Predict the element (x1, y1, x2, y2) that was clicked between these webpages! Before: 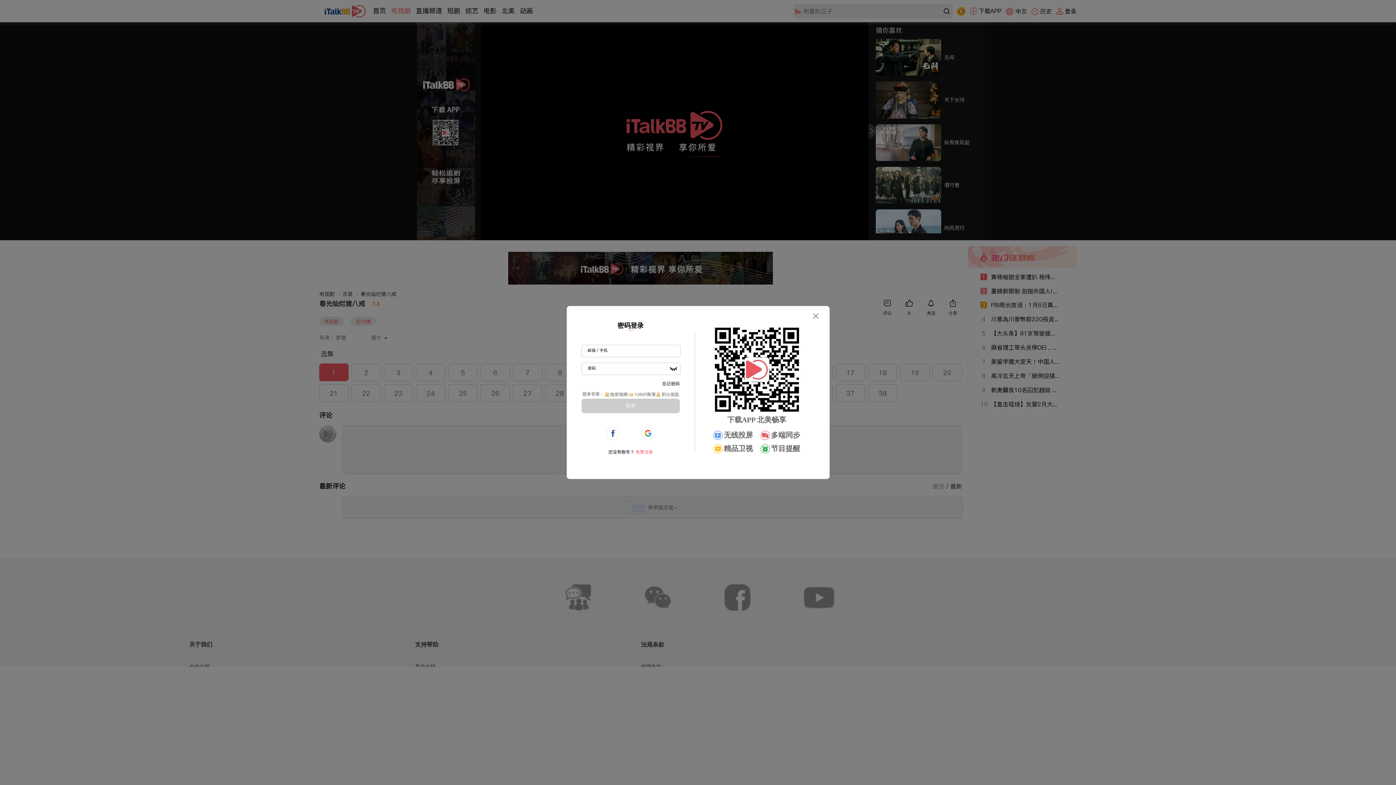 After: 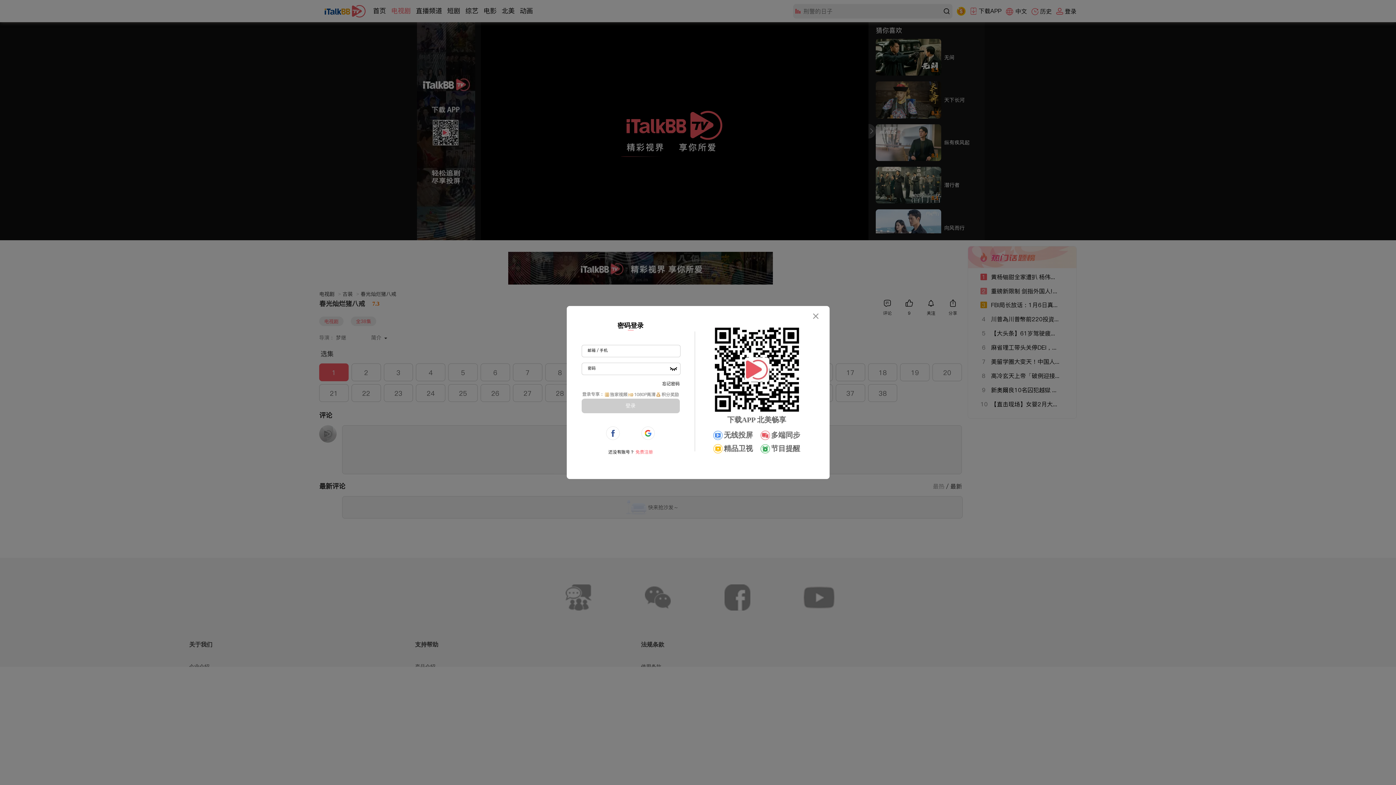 Action: bbox: (615, 317, 646, 334) label: 密码登录